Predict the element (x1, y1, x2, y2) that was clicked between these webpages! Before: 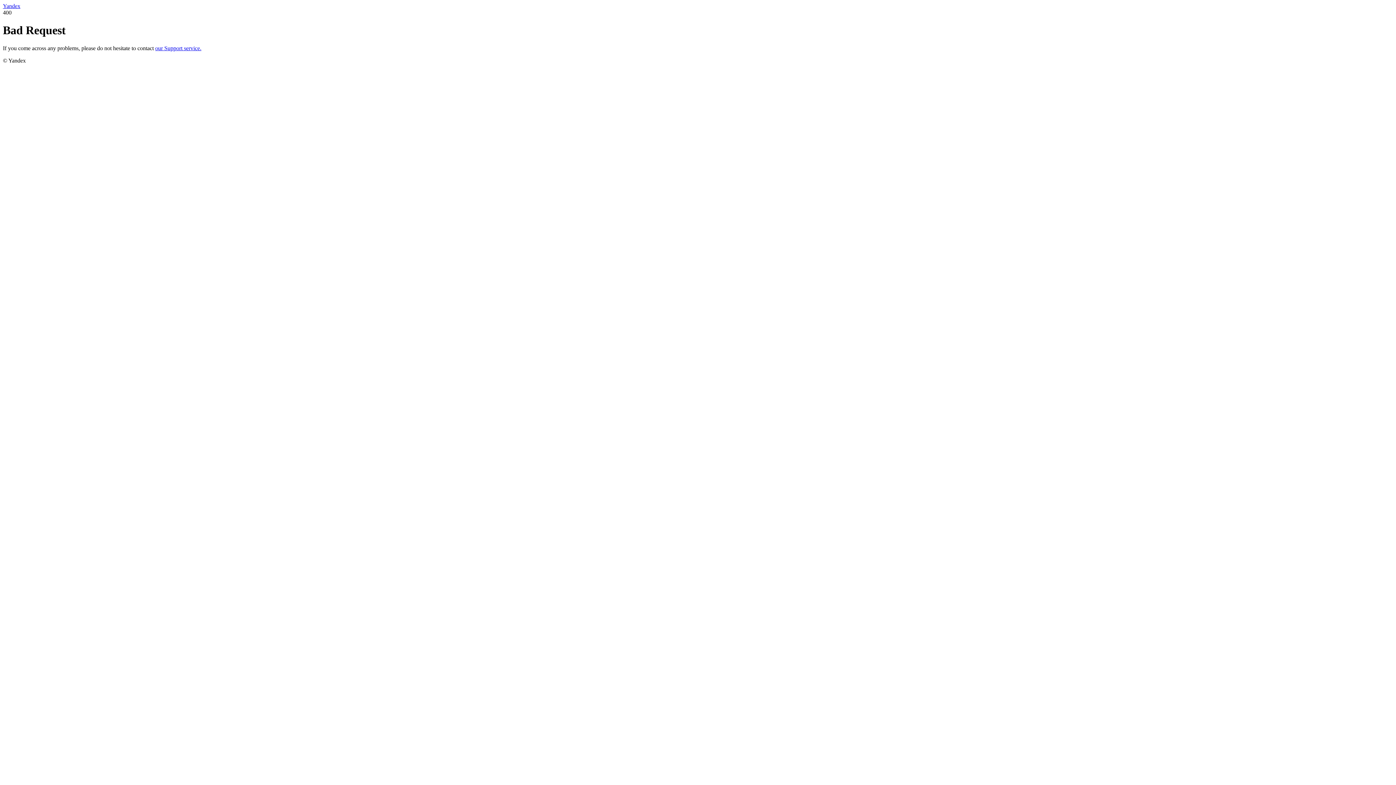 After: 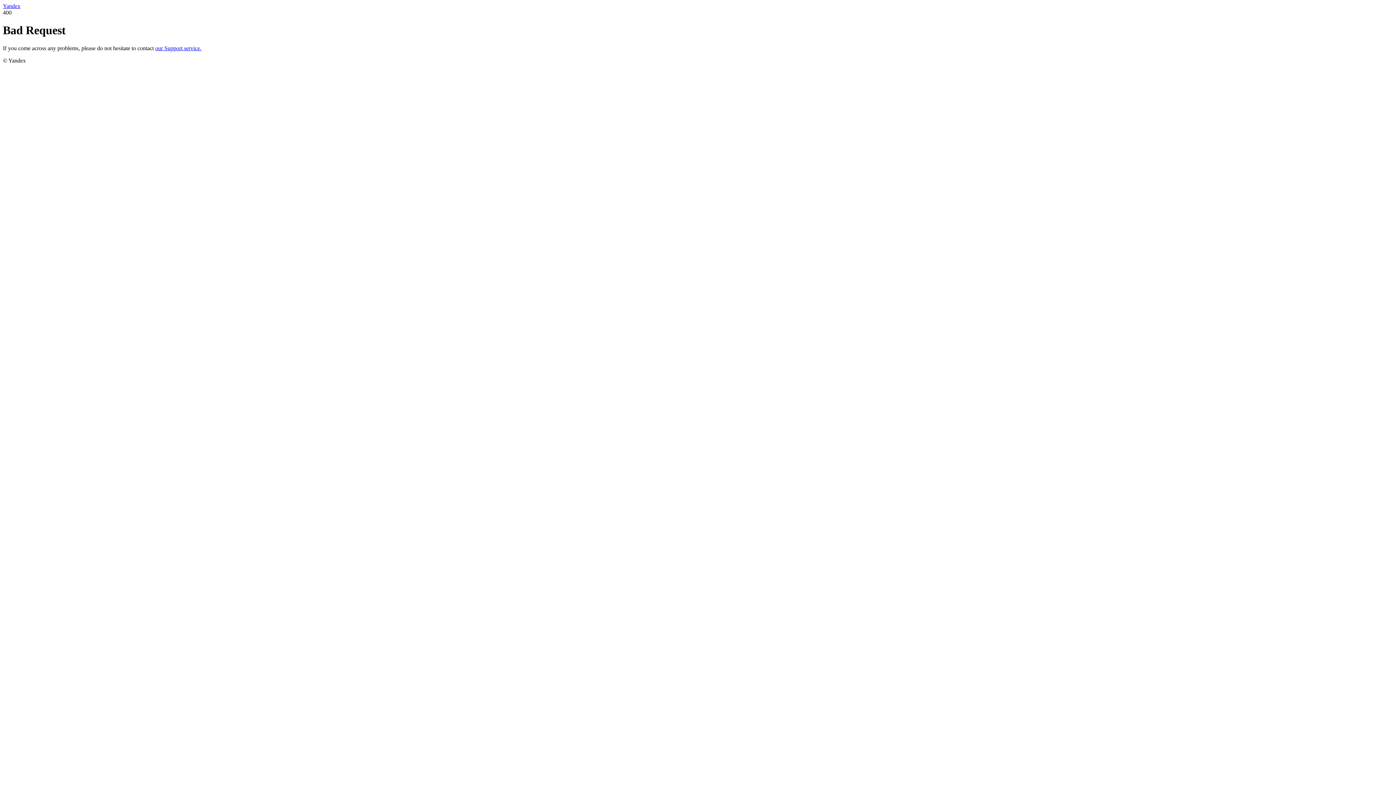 Action: label: Yandex bbox: (2, 2, 20, 9)